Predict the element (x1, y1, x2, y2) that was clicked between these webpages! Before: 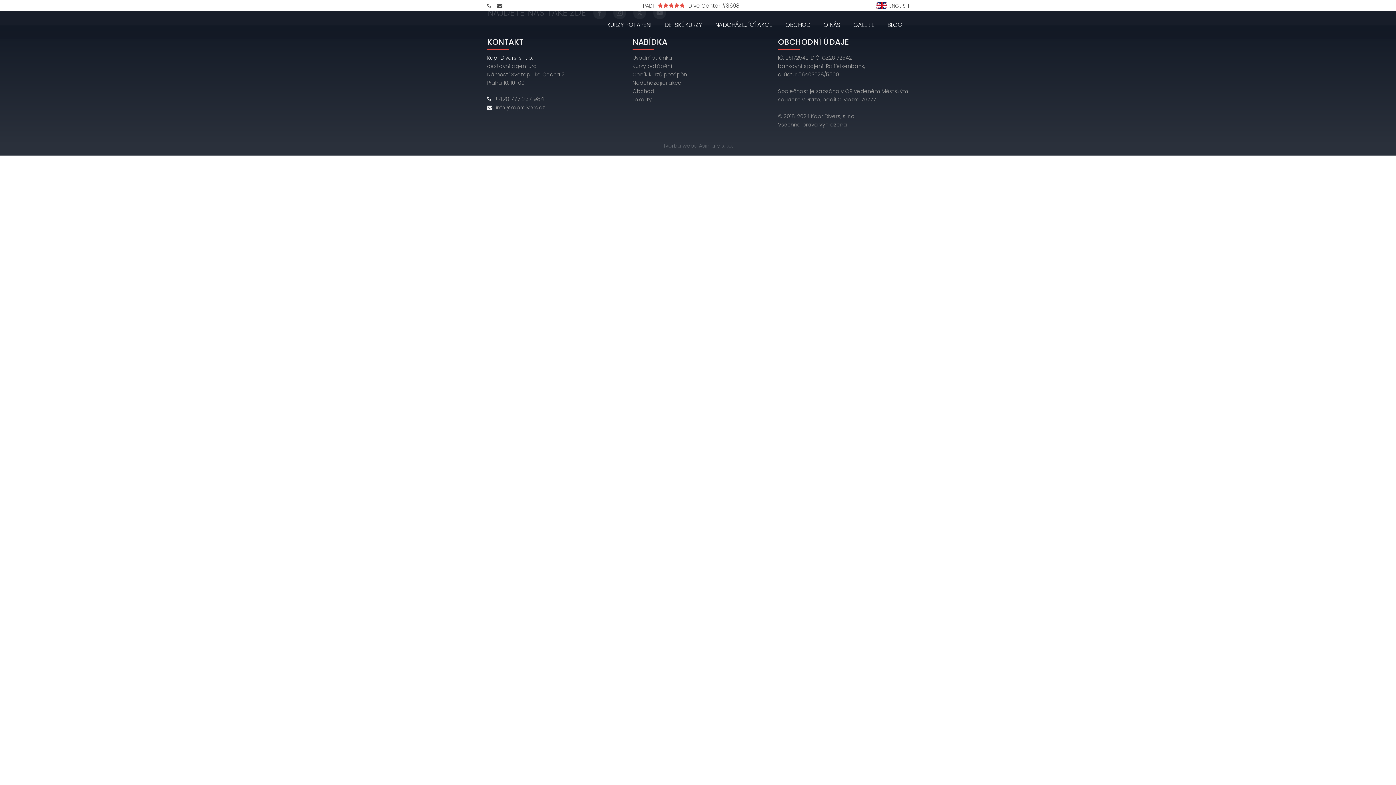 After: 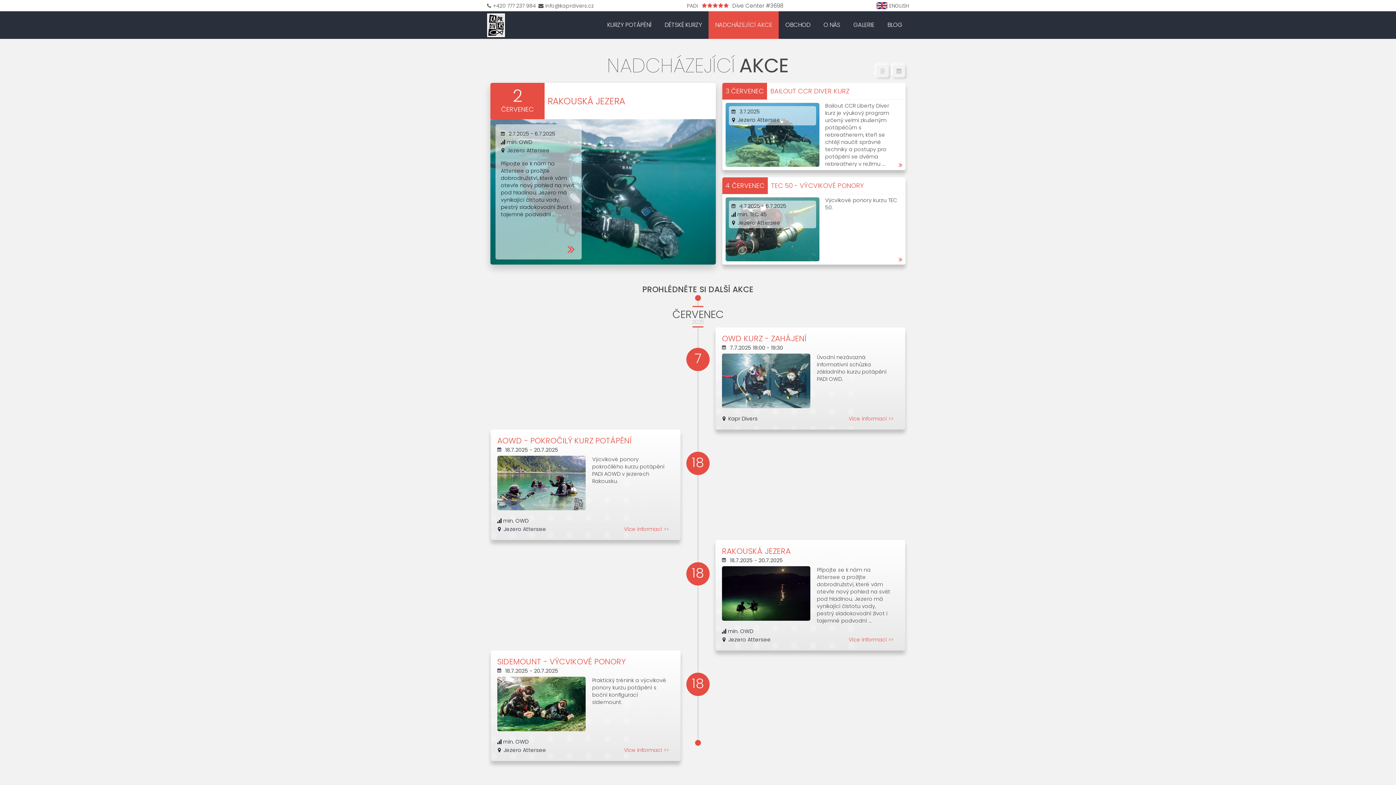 Action: label: Nadcházející akce bbox: (632, 78, 763, 87)